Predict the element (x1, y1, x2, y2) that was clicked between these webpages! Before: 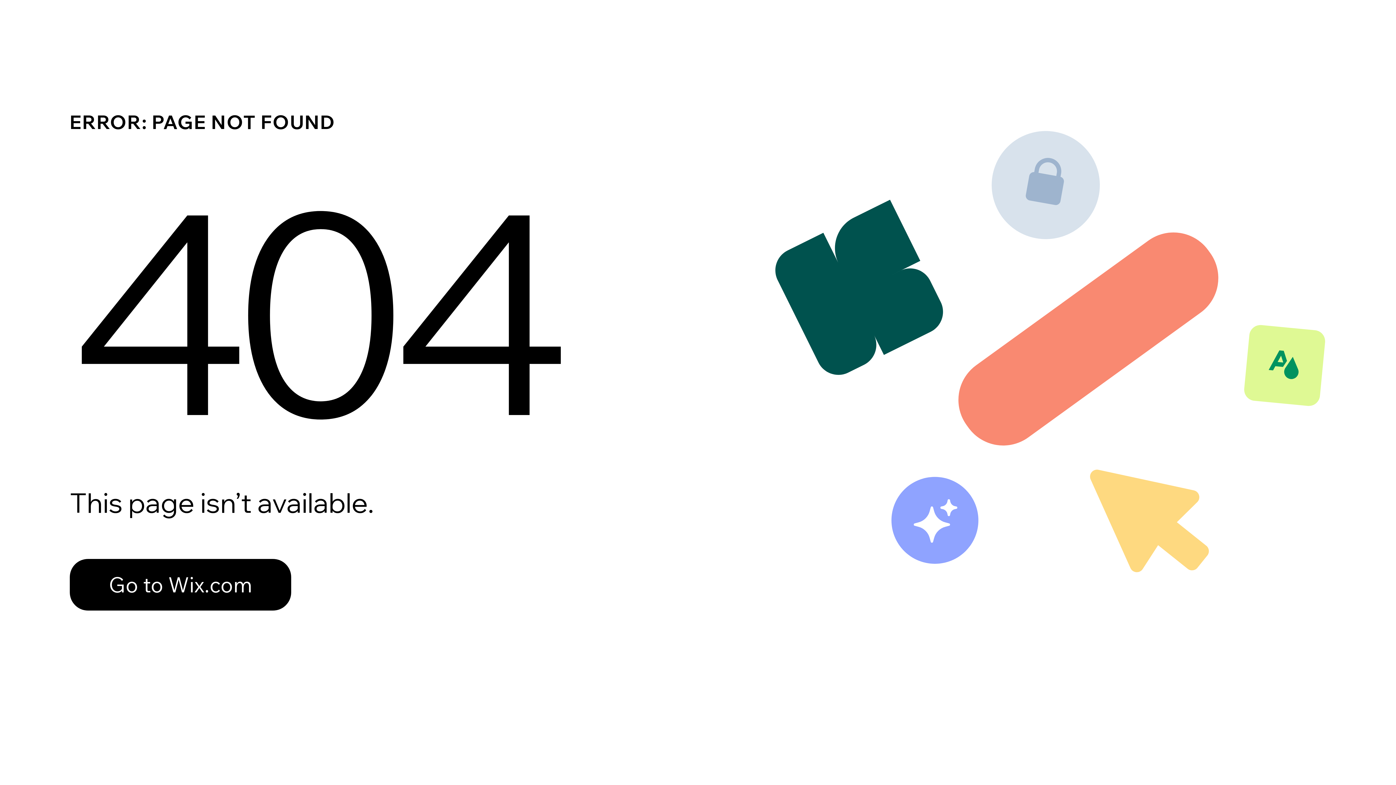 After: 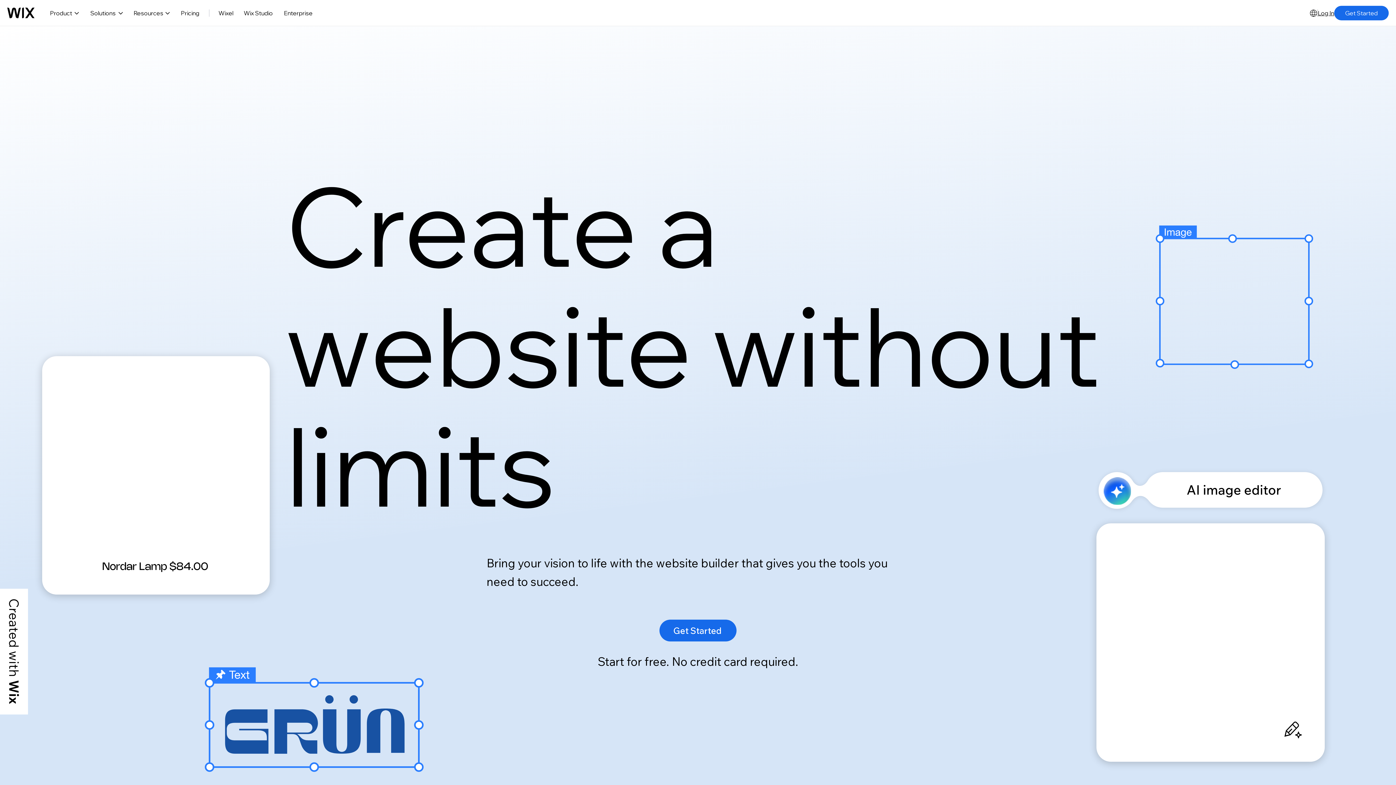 Action: label: Go to Wix.com bbox: (69, 543, 768, 620)